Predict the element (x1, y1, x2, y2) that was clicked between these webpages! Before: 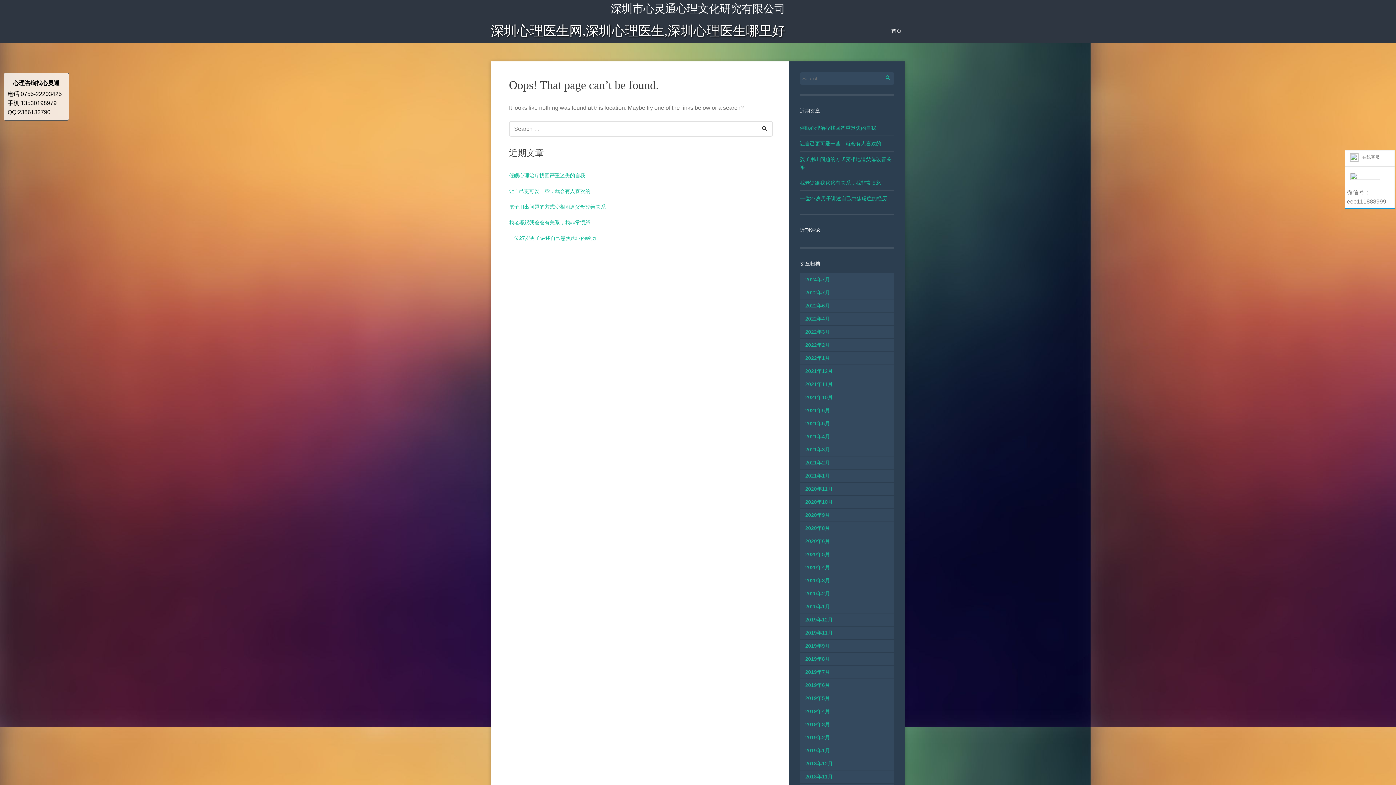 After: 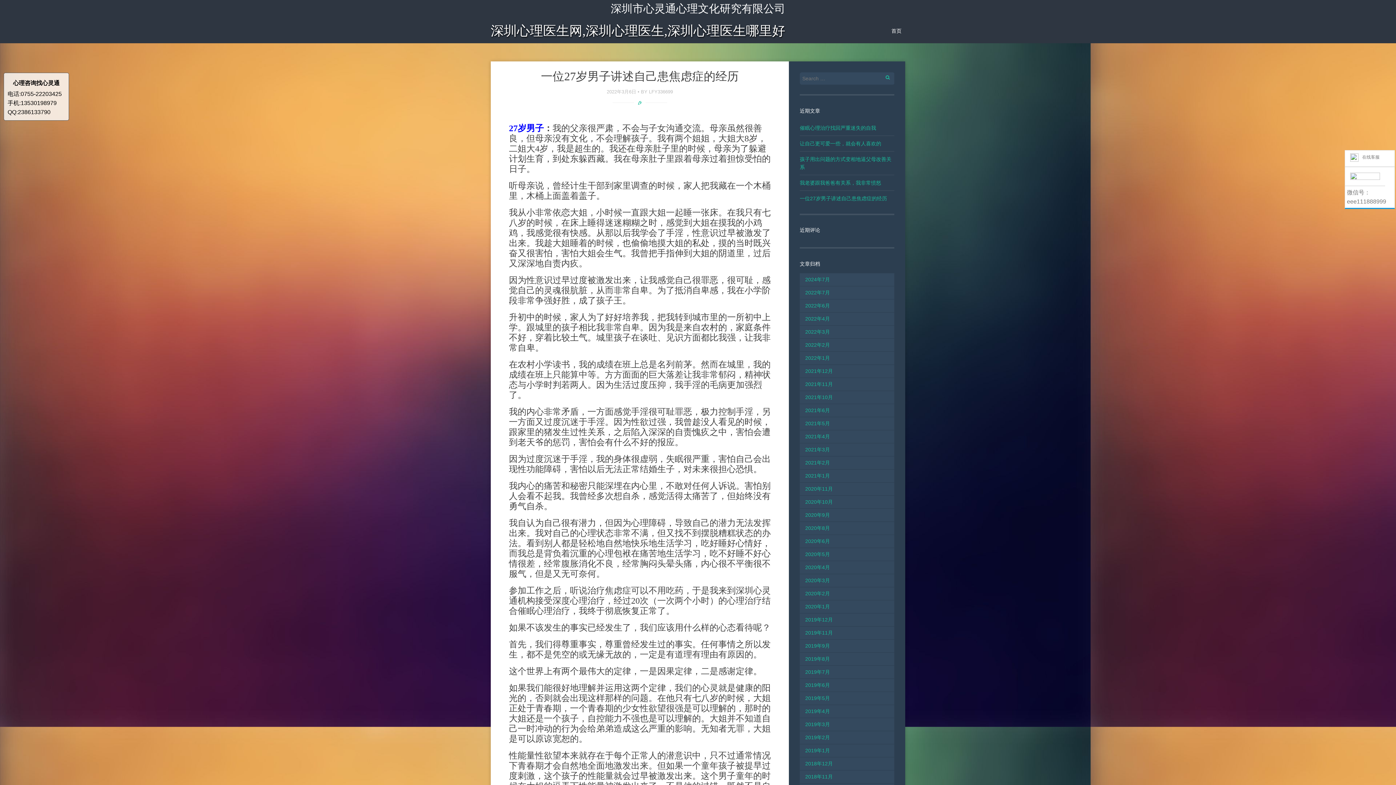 Action: label: 一位27岁男子讲述自己患焦虑症的经历 bbox: (509, 235, 596, 241)